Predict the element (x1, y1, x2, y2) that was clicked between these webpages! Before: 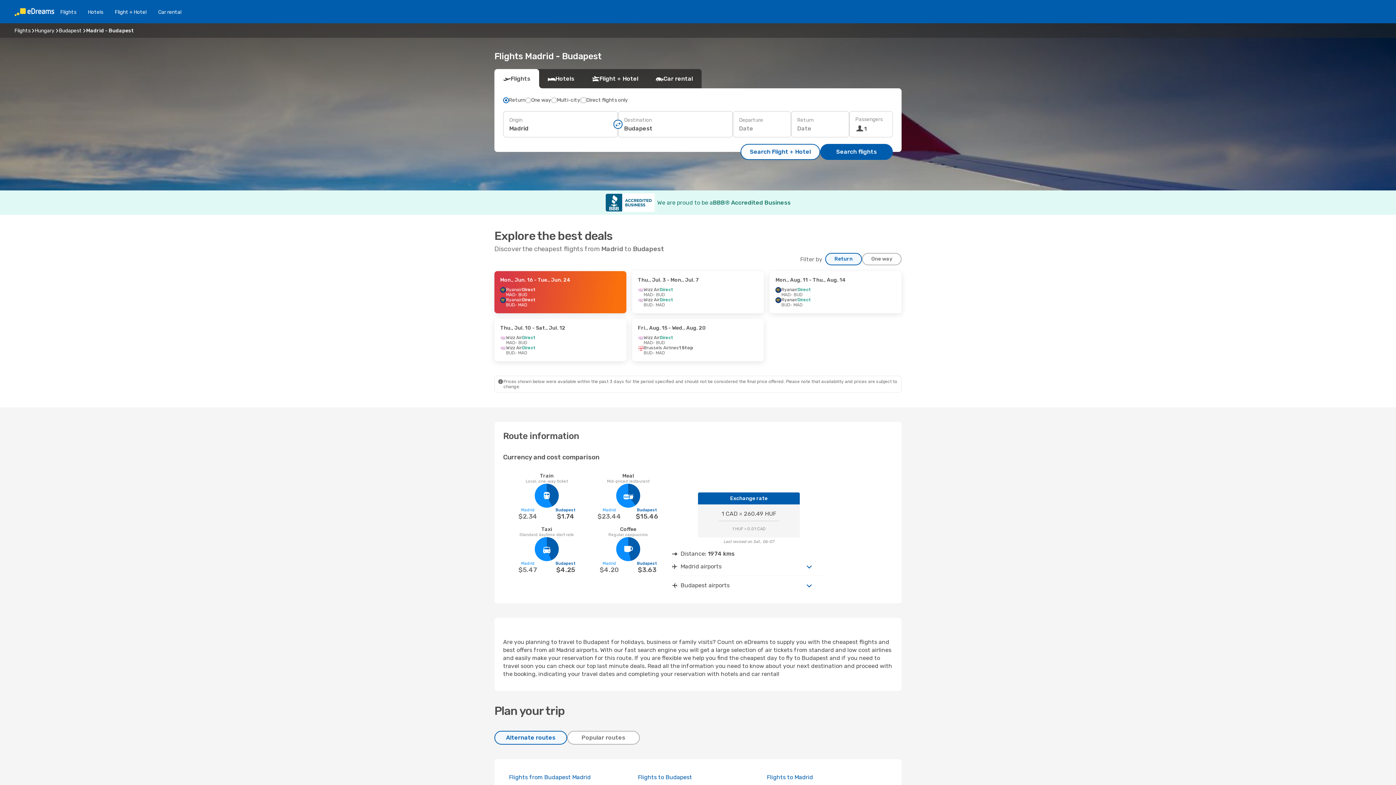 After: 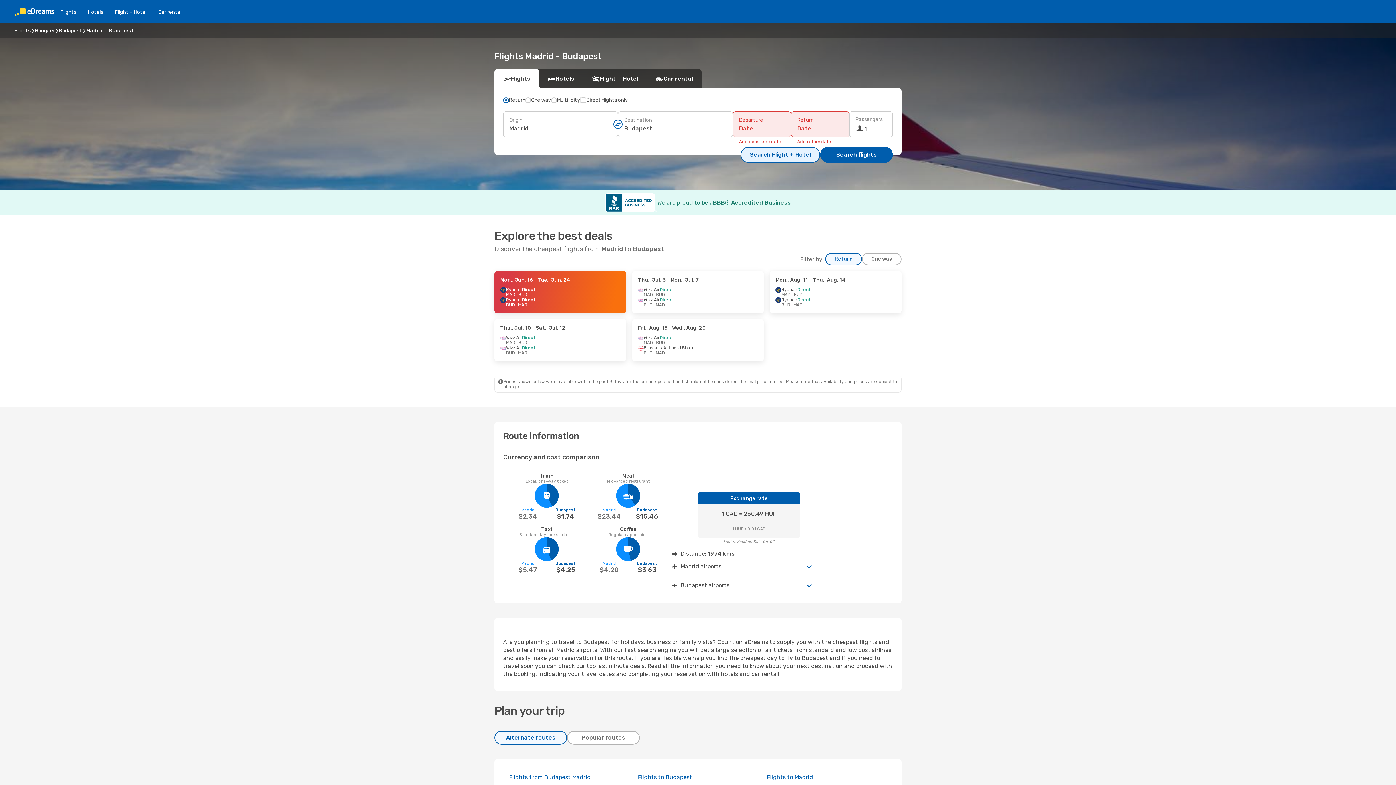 Action: bbox: (740, 144, 820, 160) label: Search Flight + Hotel